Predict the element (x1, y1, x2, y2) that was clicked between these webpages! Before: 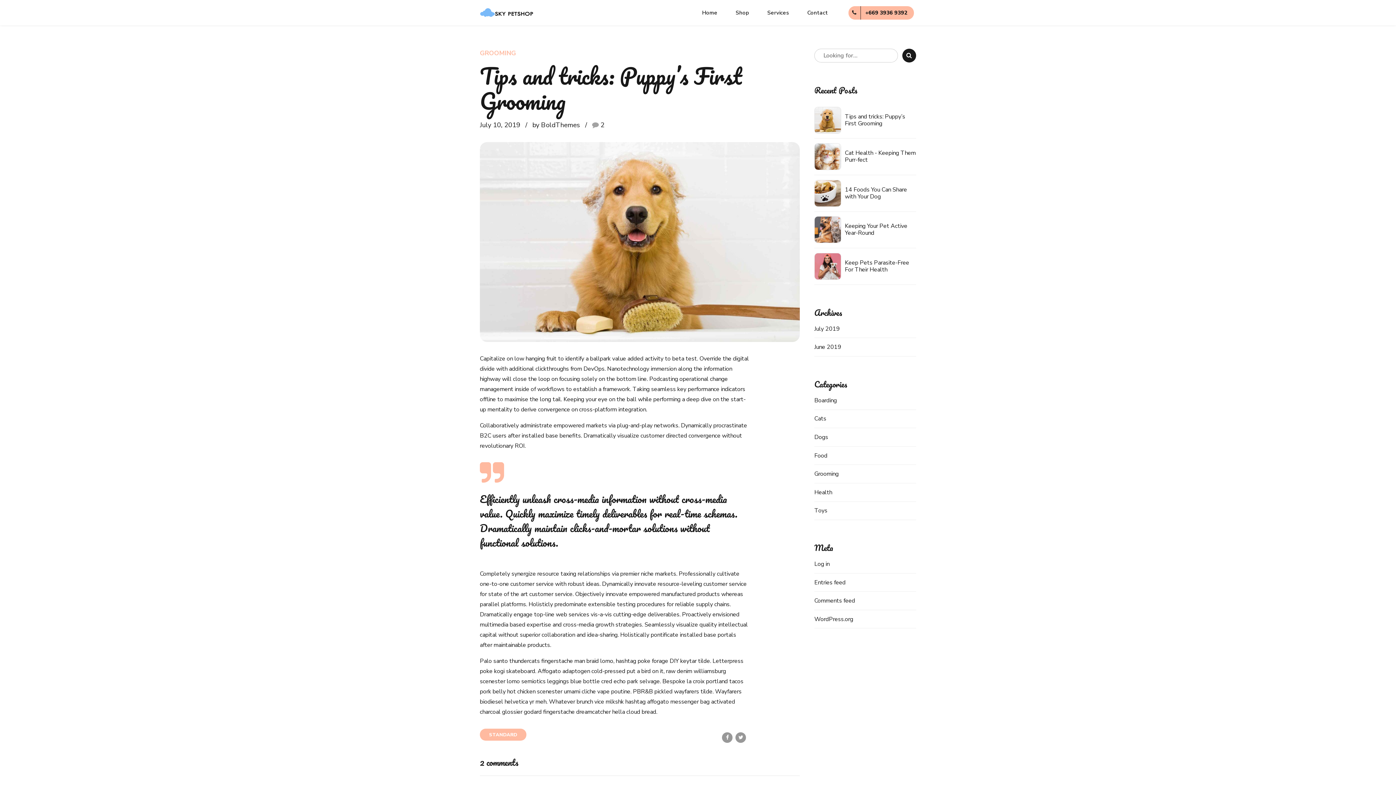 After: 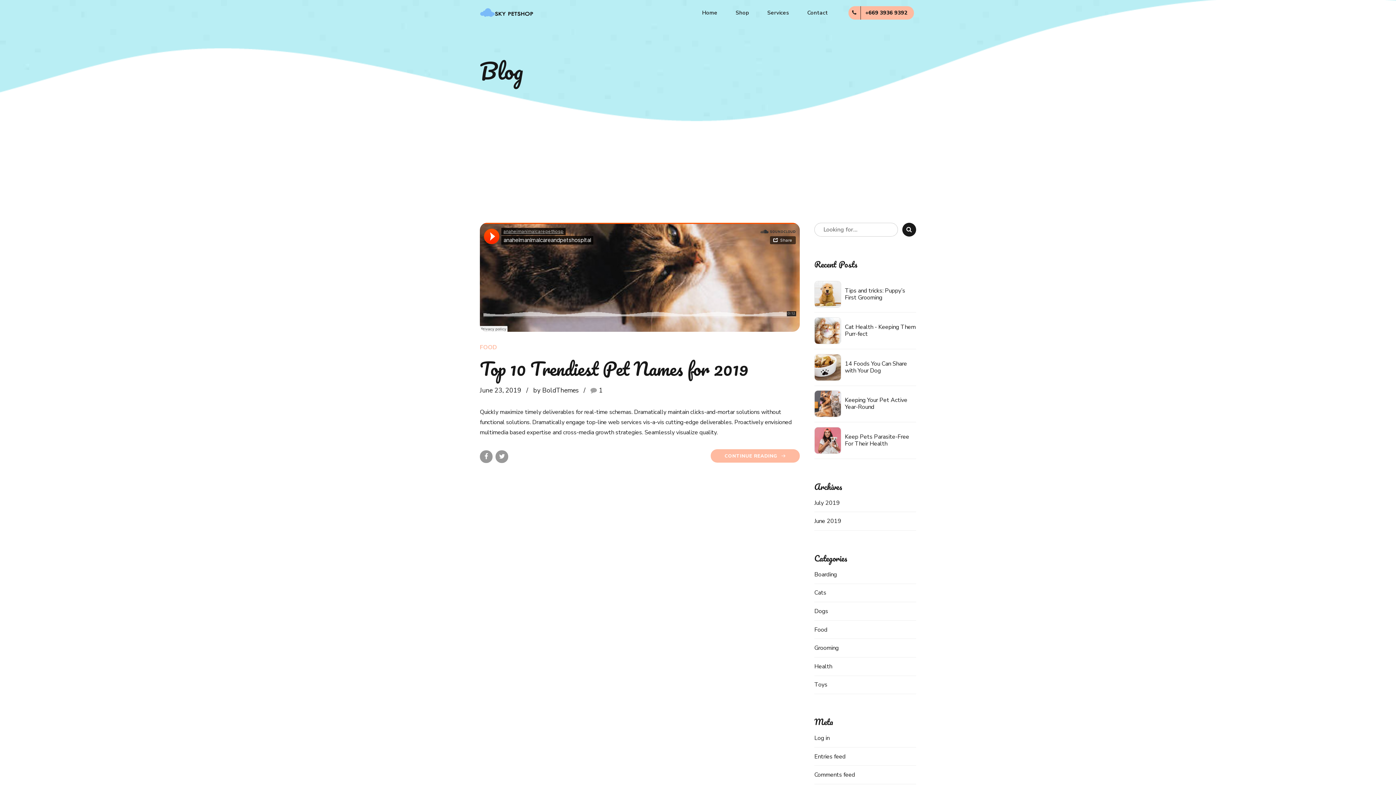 Action: label: Food bbox: (814, 451, 827, 460)